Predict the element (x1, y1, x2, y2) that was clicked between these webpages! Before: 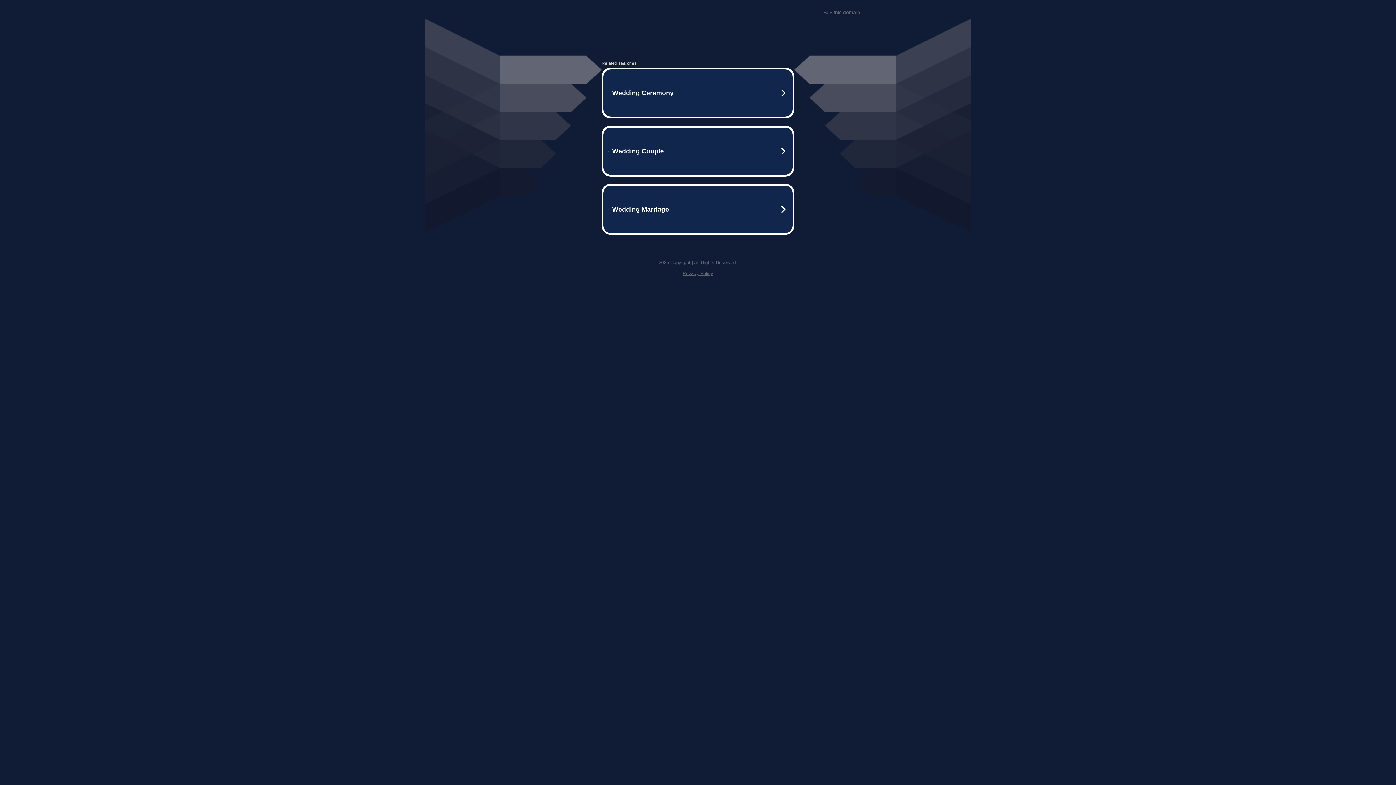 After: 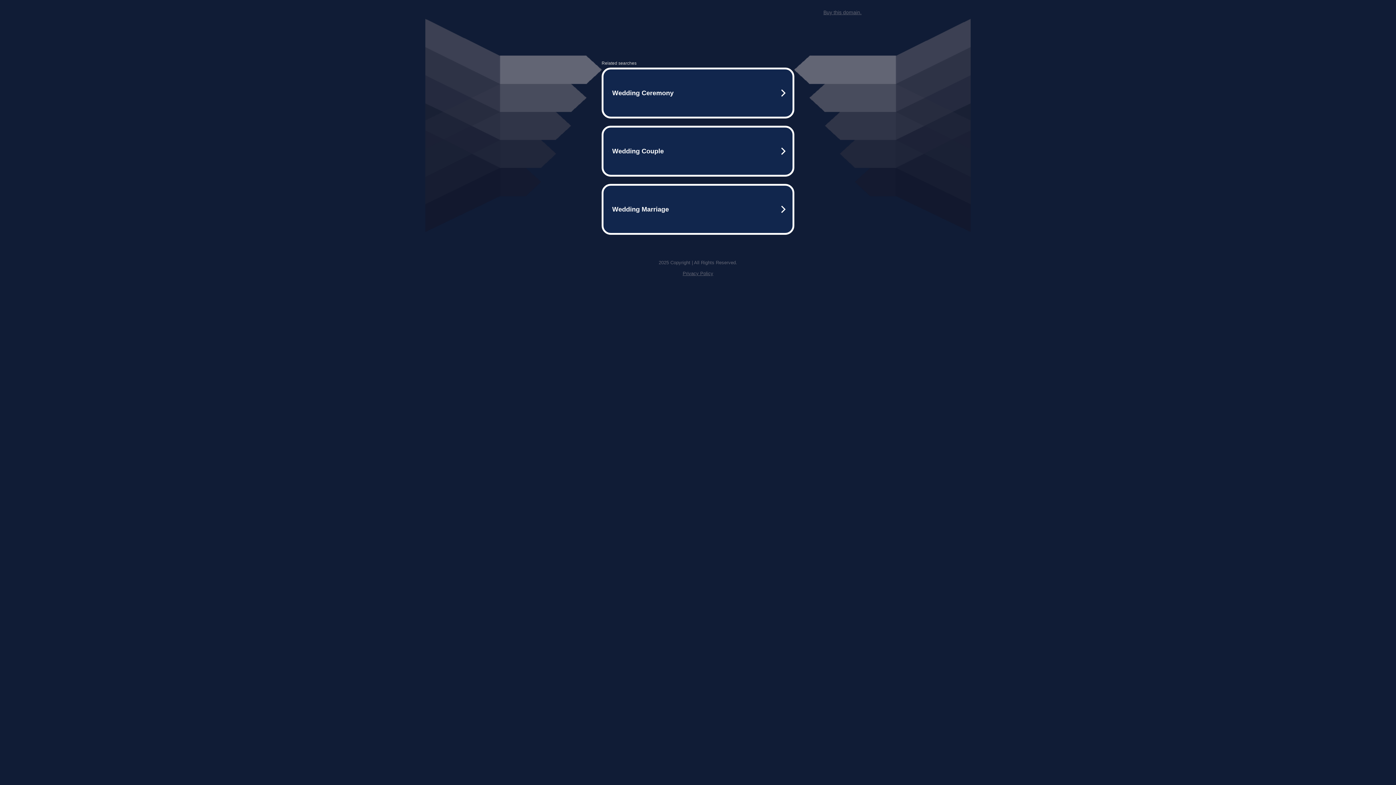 Action: label: Buy this domain. bbox: (823, 9, 861, 15)